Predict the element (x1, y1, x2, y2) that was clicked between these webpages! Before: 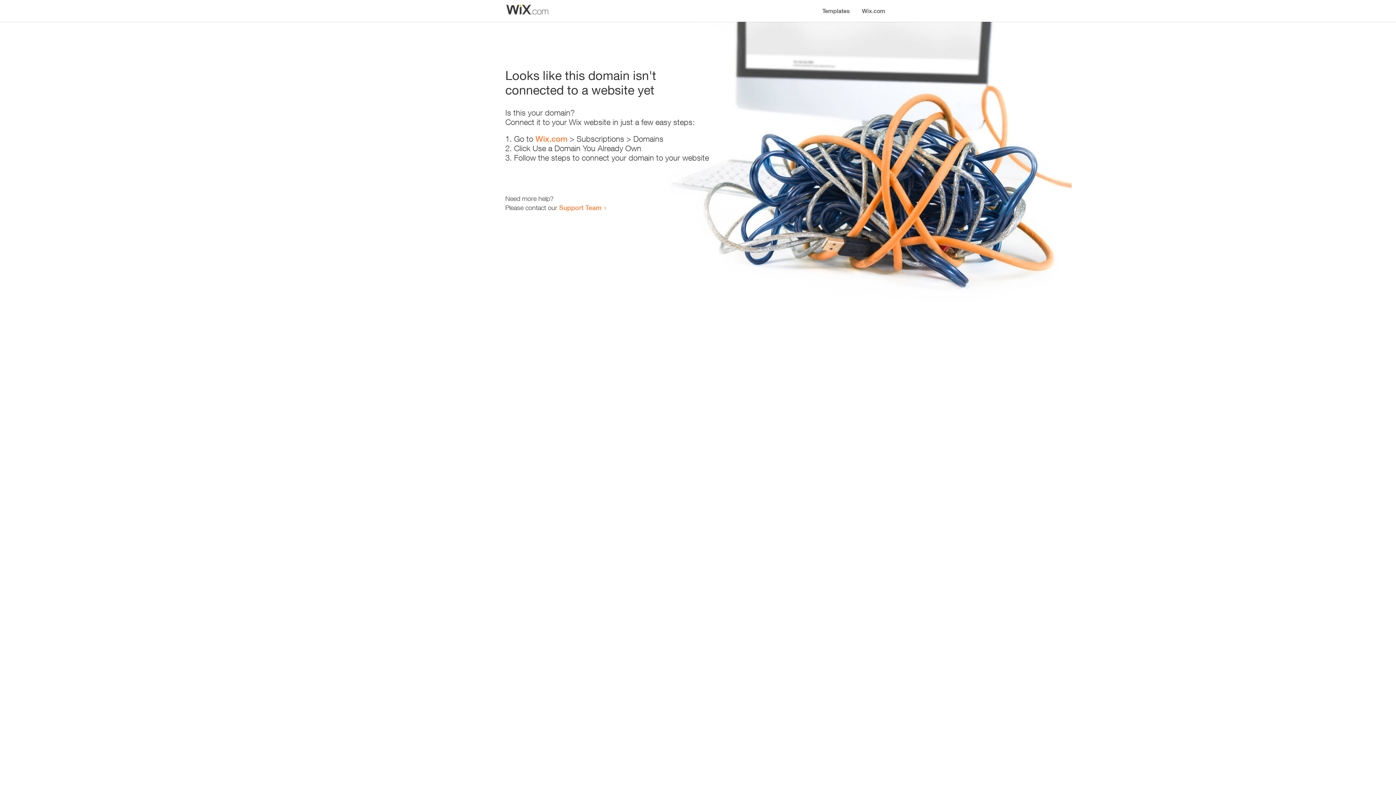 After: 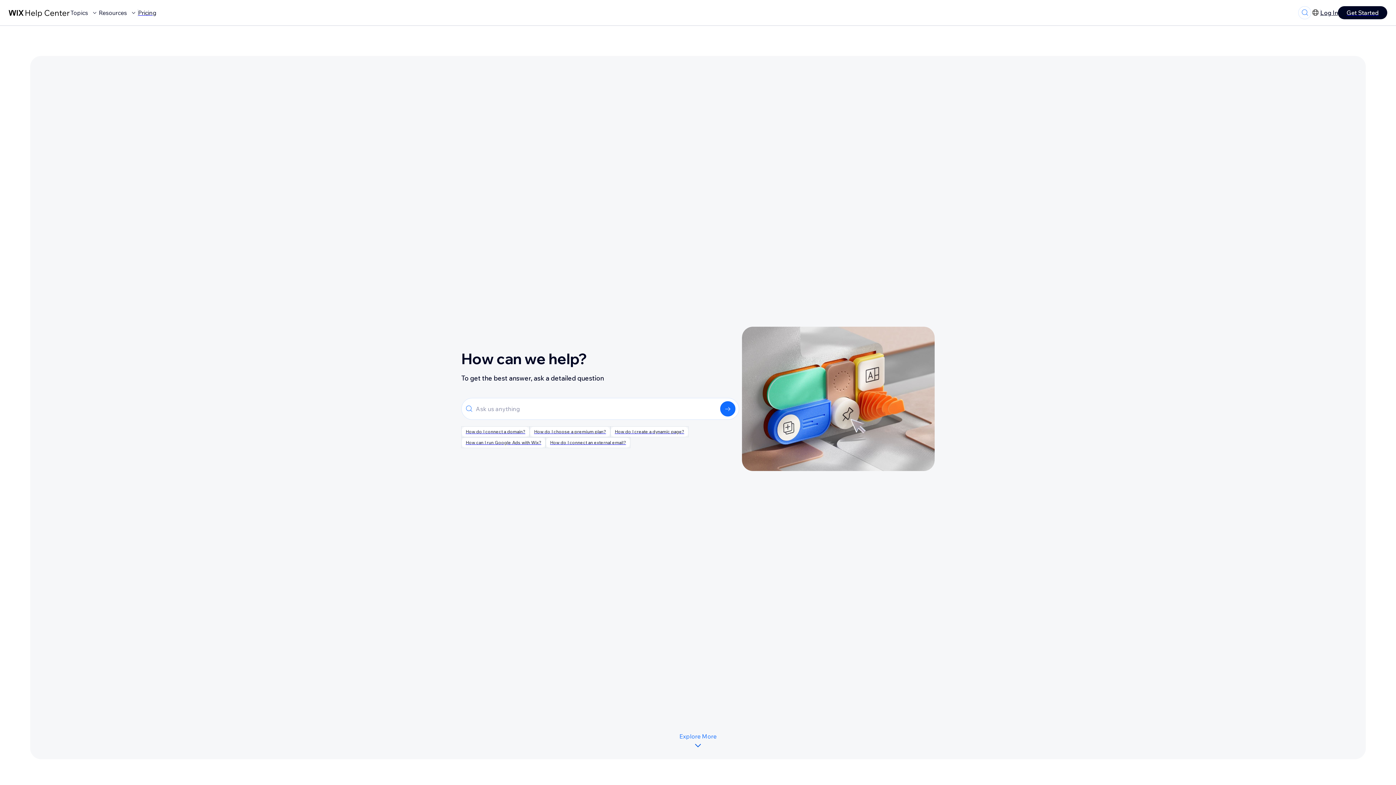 Action: label: Support Team bbox: (559, 203, 601, 211)